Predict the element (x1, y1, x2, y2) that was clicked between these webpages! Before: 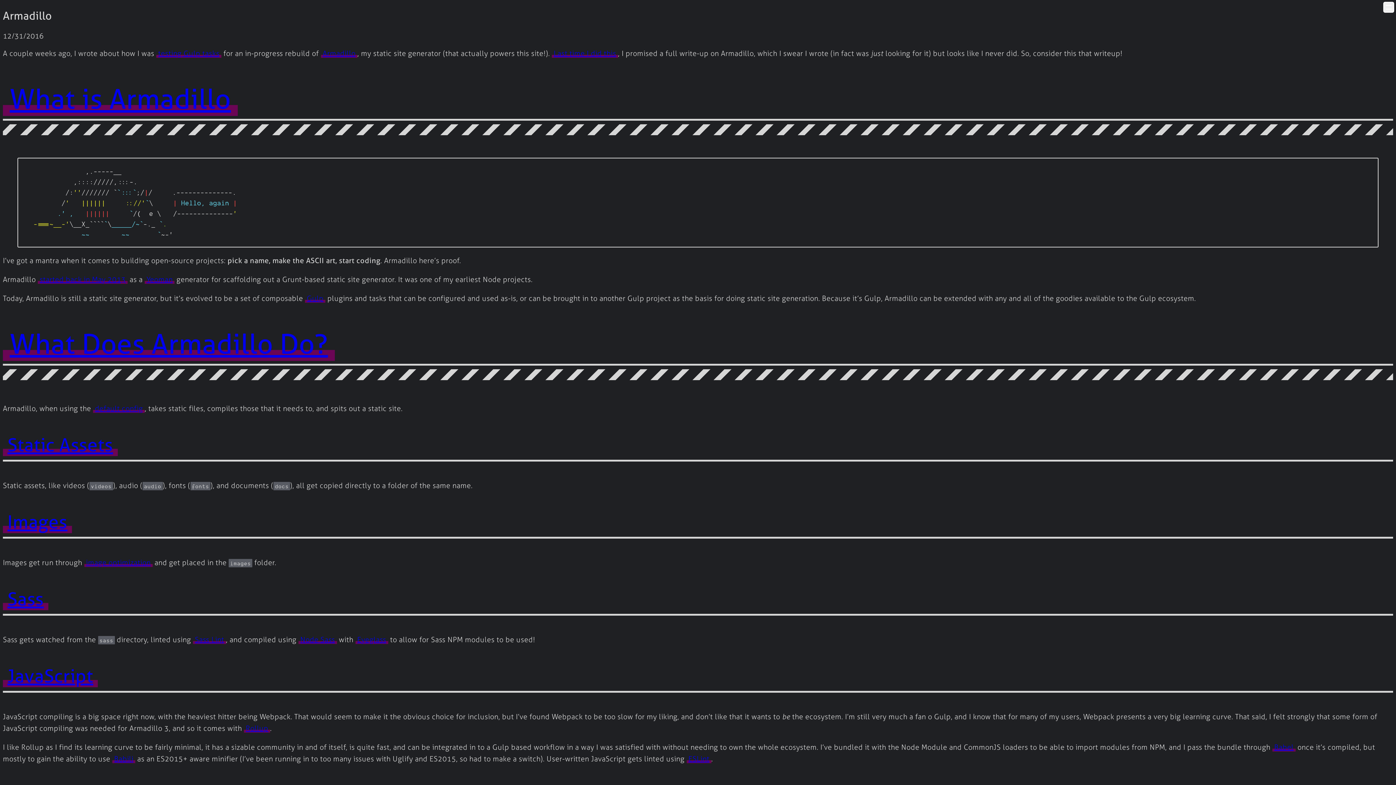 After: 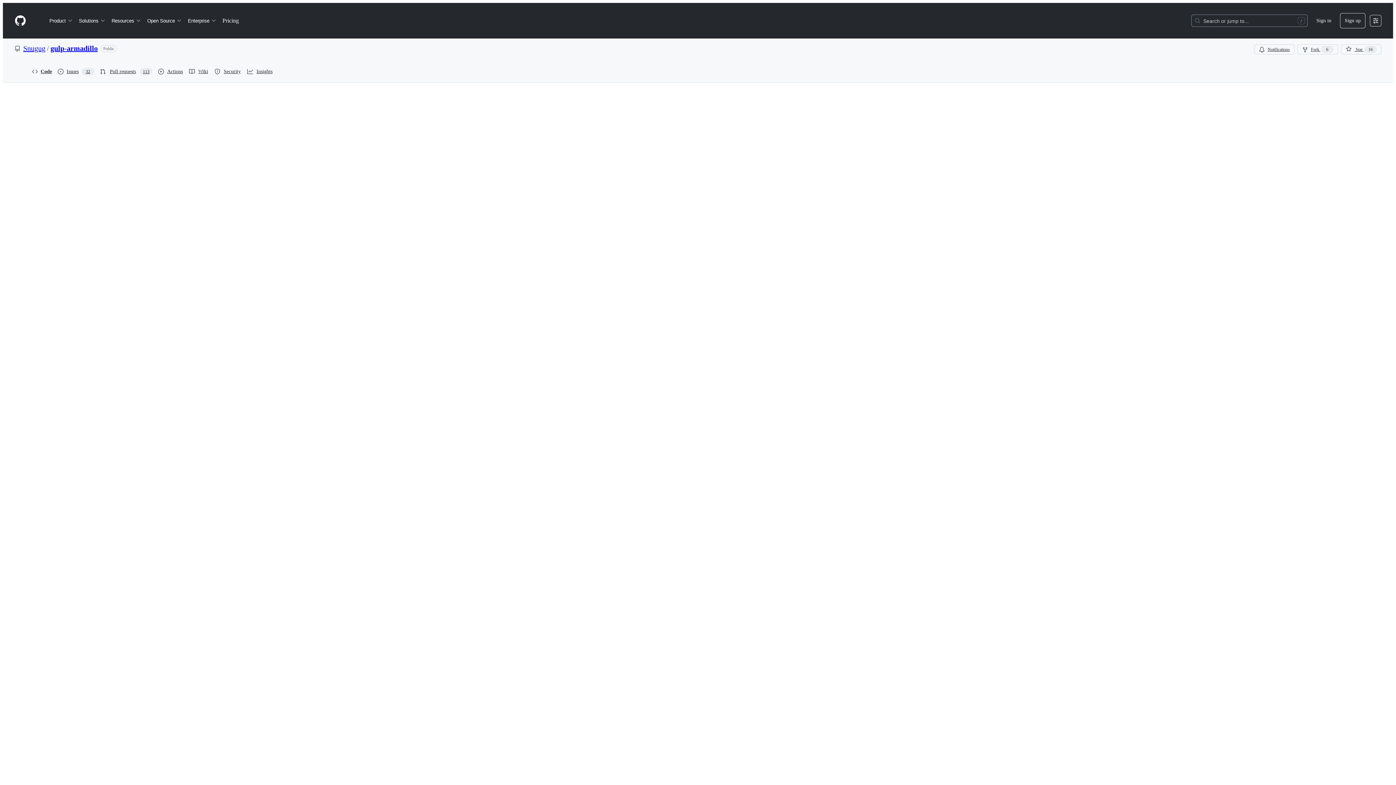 Action: label: default config bbox: (93, 404, 144, 413)